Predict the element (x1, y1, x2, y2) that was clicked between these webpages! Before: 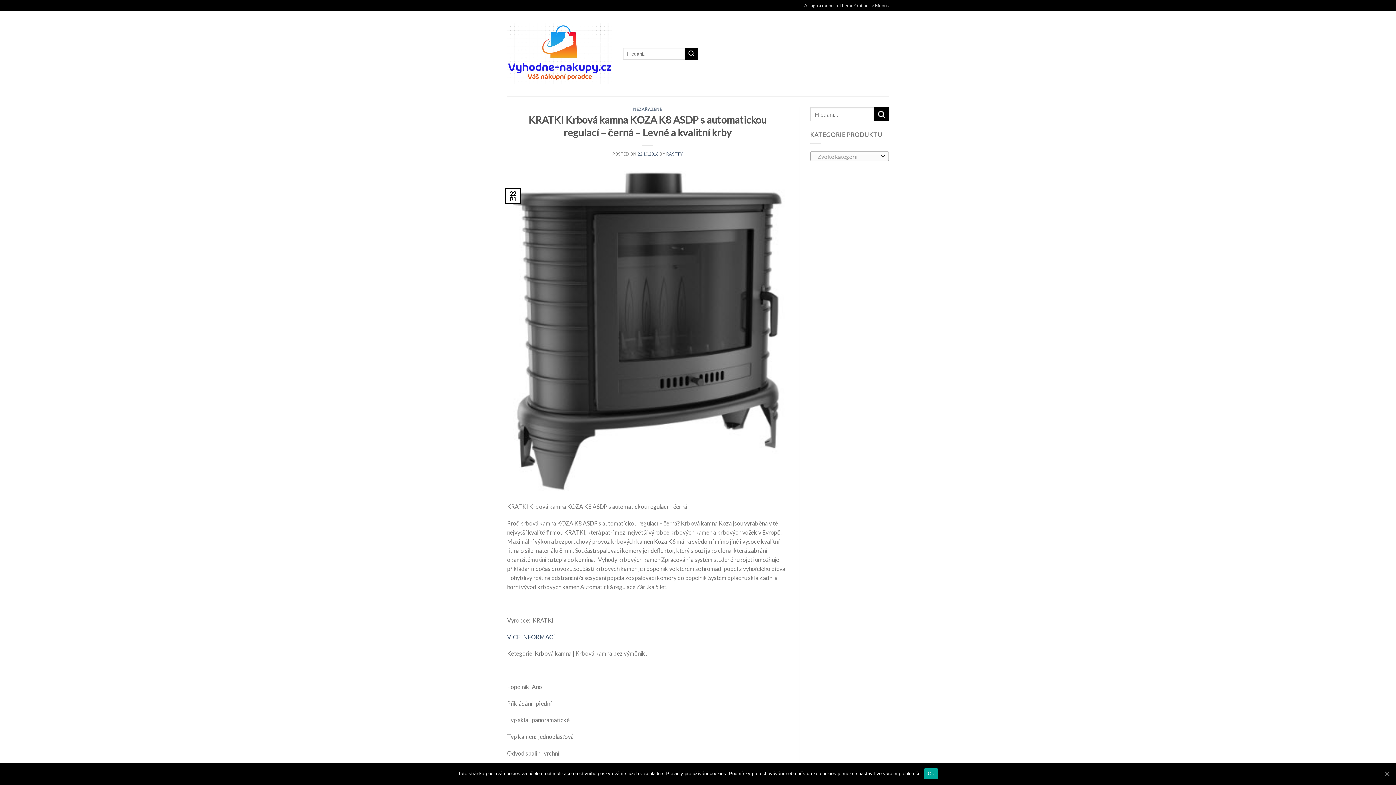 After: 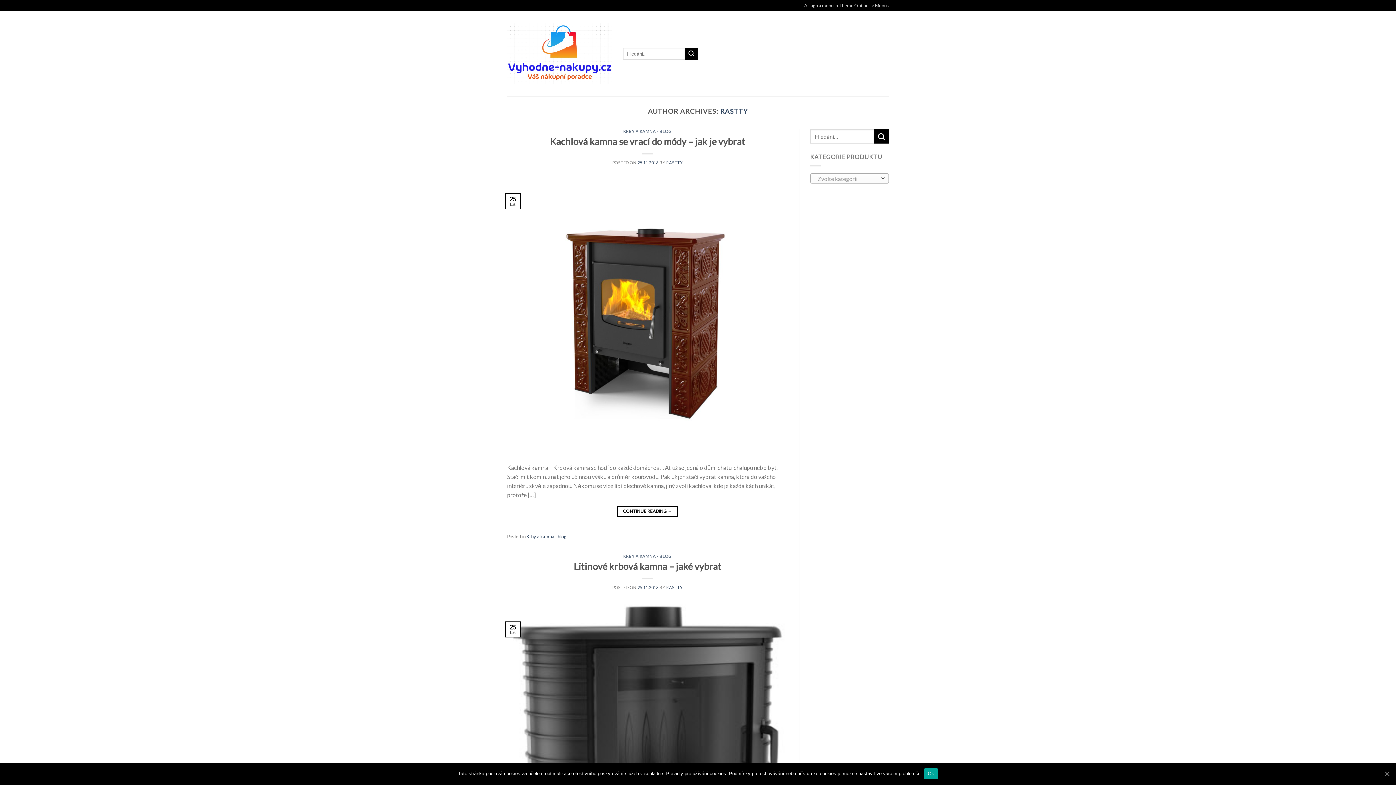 Action: bbox: (666, 151, 682, 156) label: RASTTY